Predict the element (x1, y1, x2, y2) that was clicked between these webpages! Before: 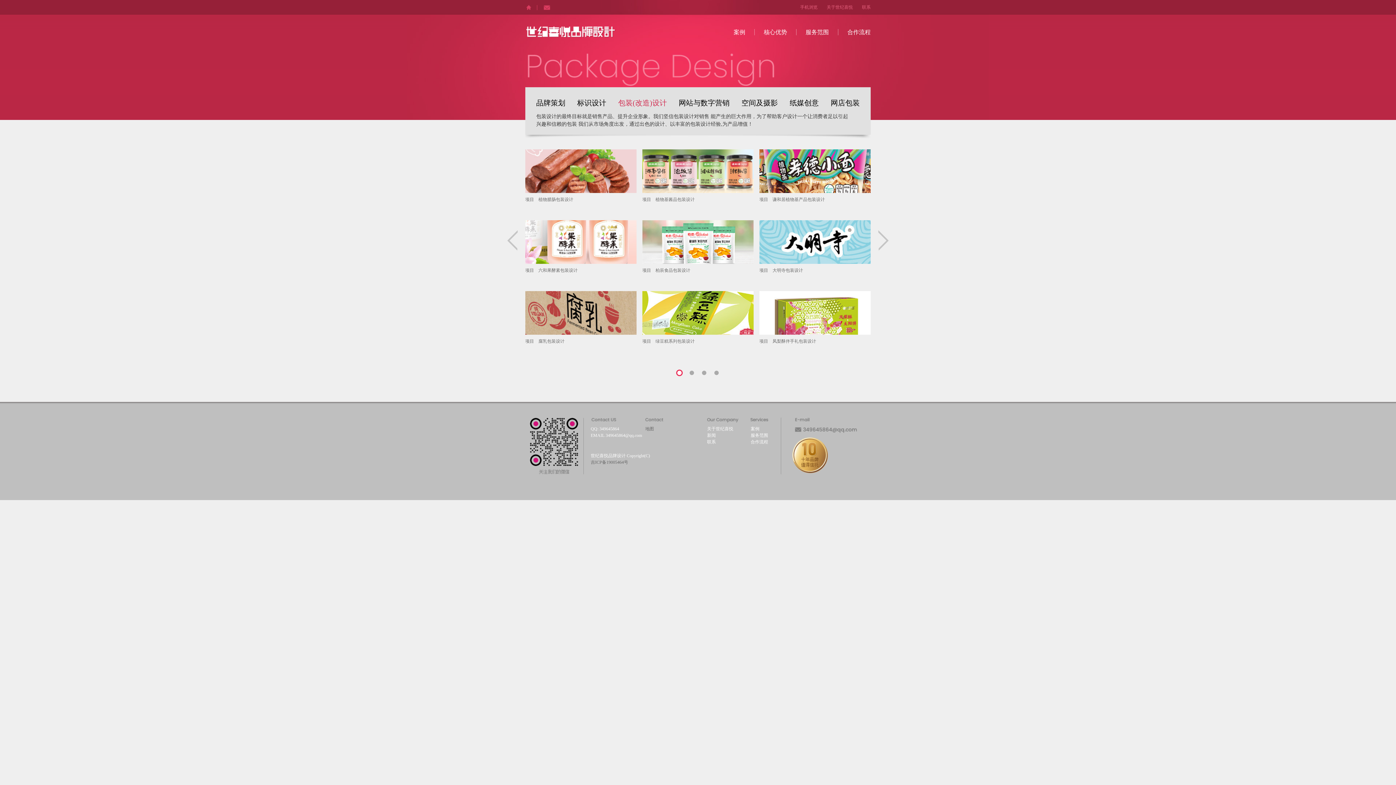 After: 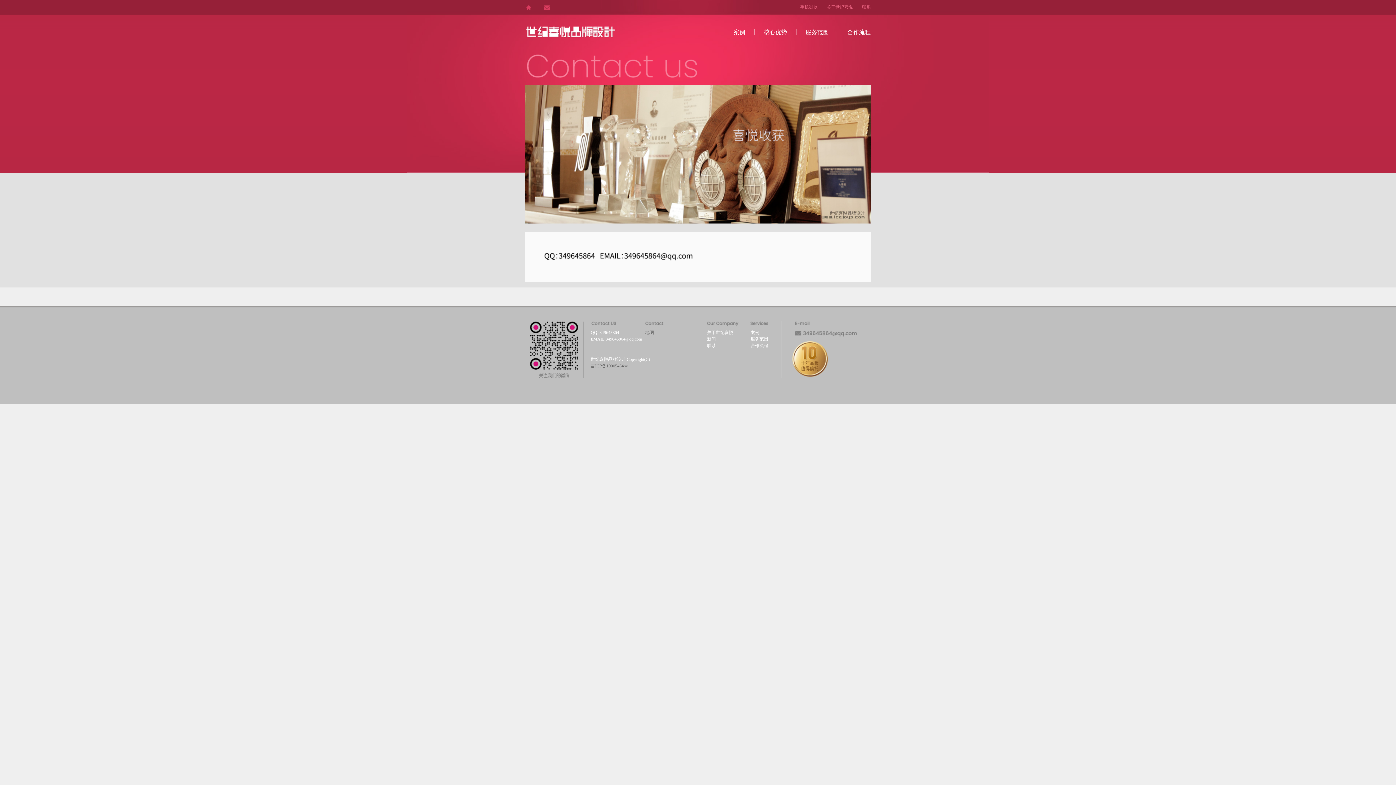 Action: label: 联系 bbox: (707, 438, 750, 445)